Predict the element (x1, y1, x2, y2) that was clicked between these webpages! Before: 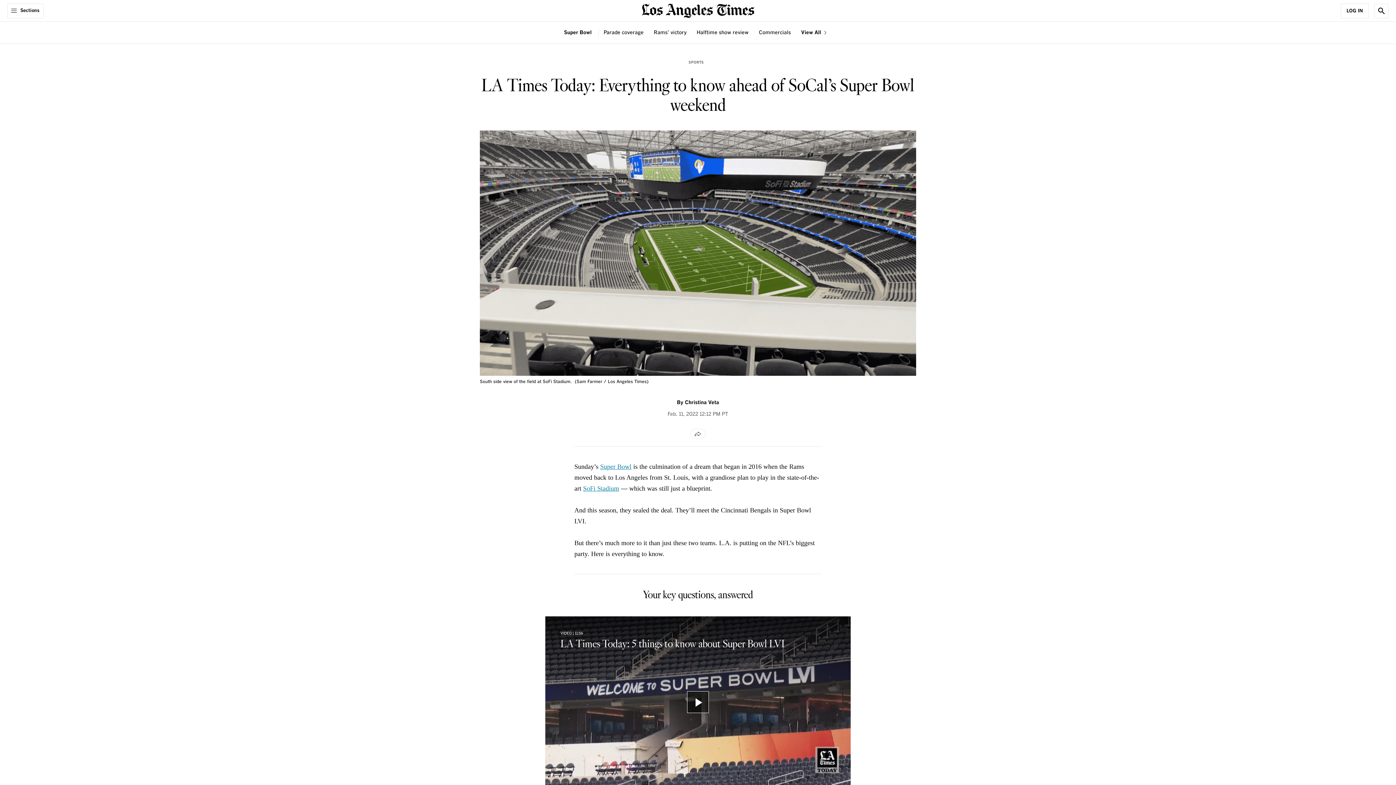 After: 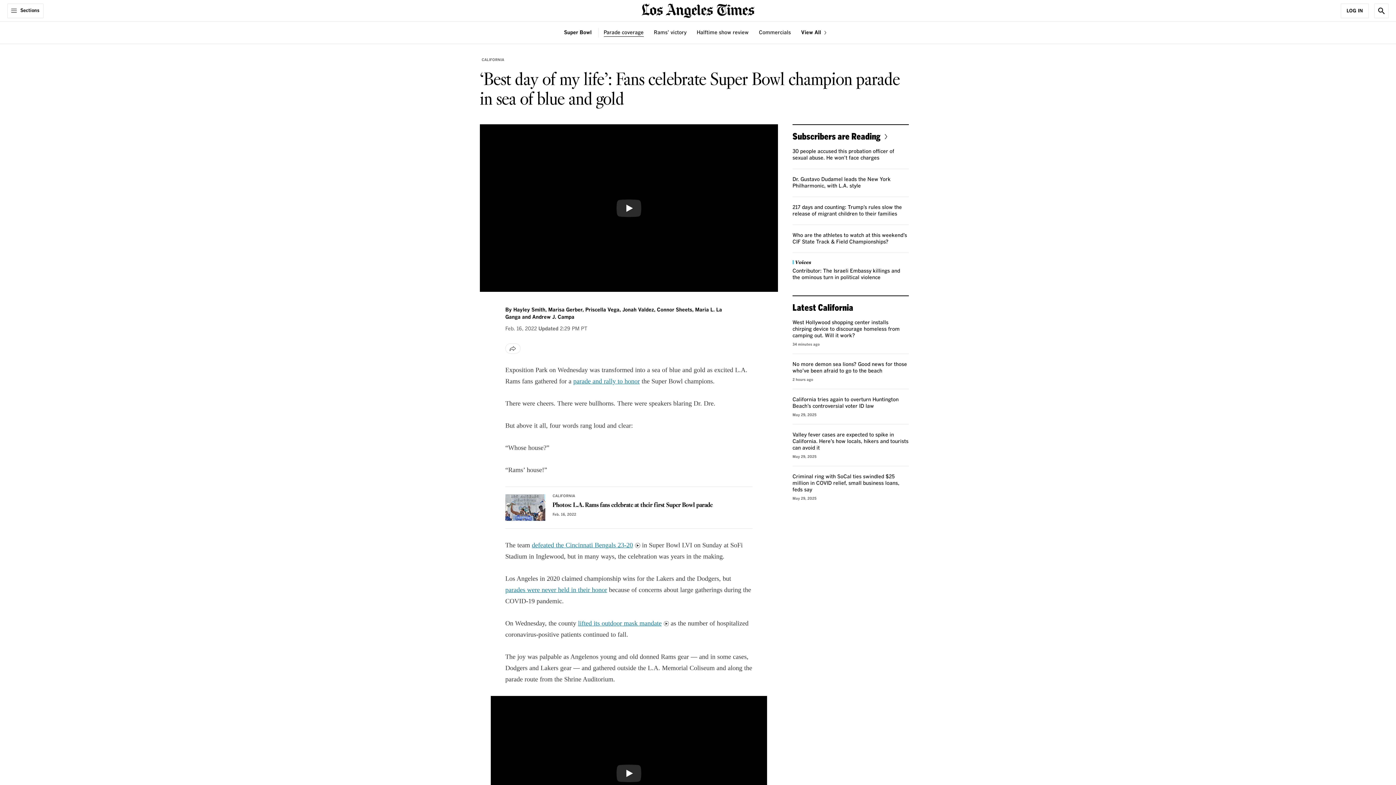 Action: bbox: (603, 29, 643, 36) label: Parade coverage